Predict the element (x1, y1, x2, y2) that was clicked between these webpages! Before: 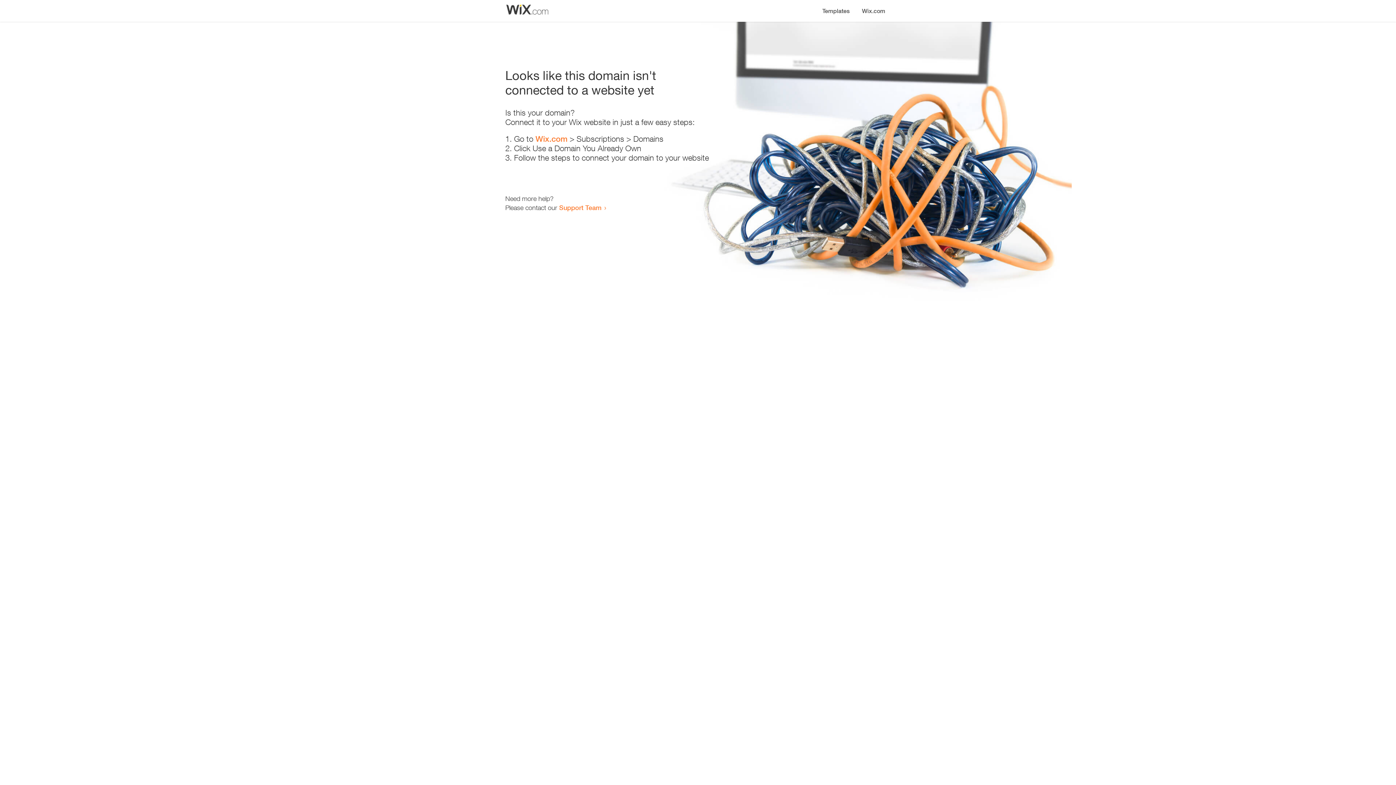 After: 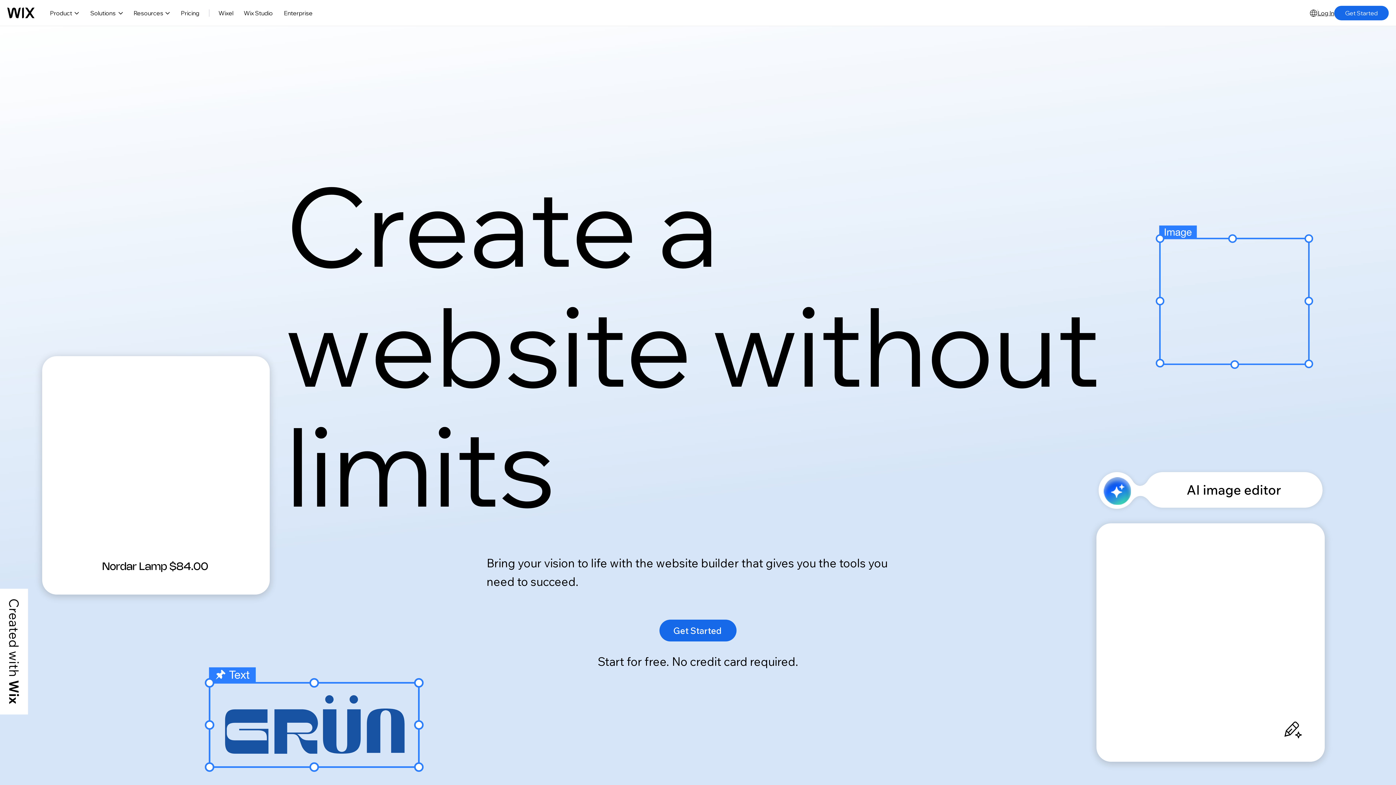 Action: label: Wix.com bbox: (535, 134, 567, 143)